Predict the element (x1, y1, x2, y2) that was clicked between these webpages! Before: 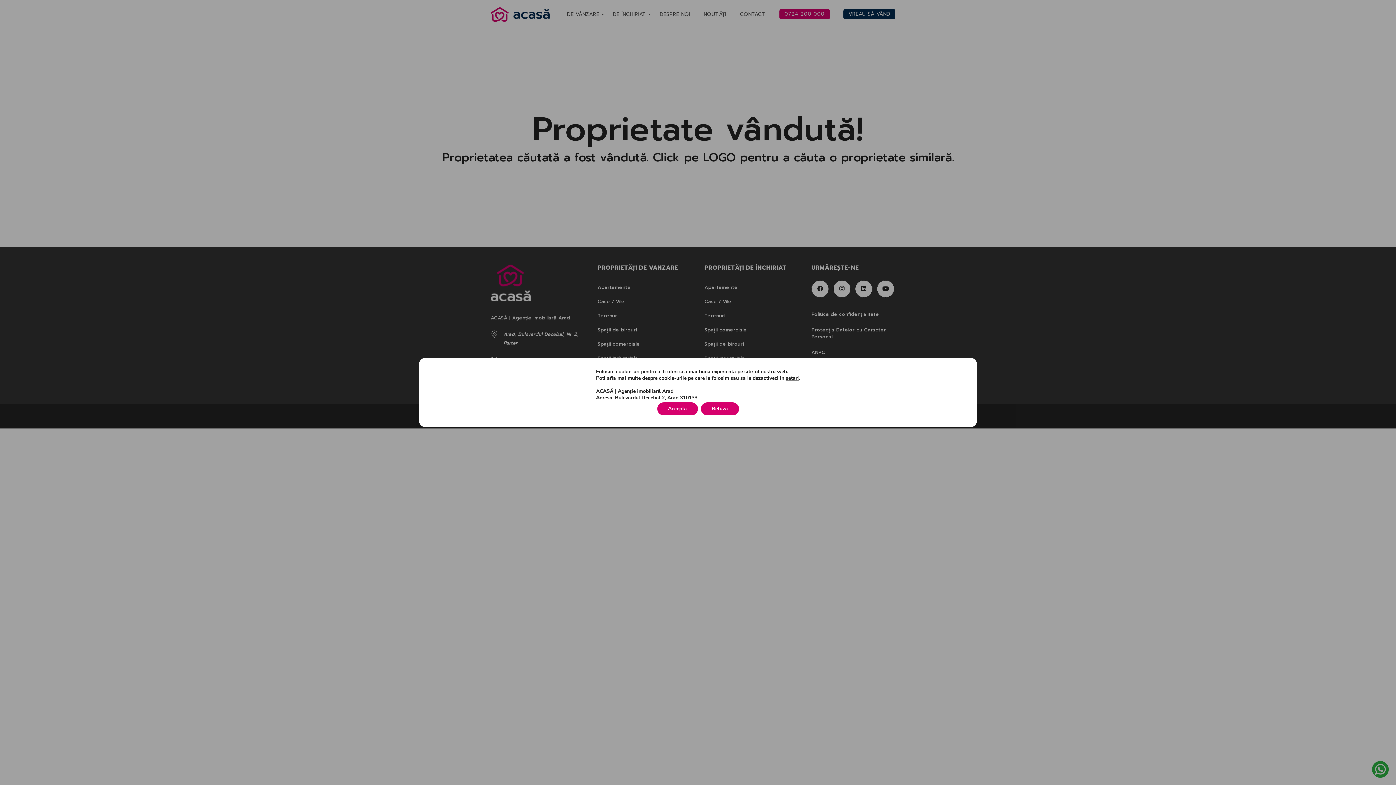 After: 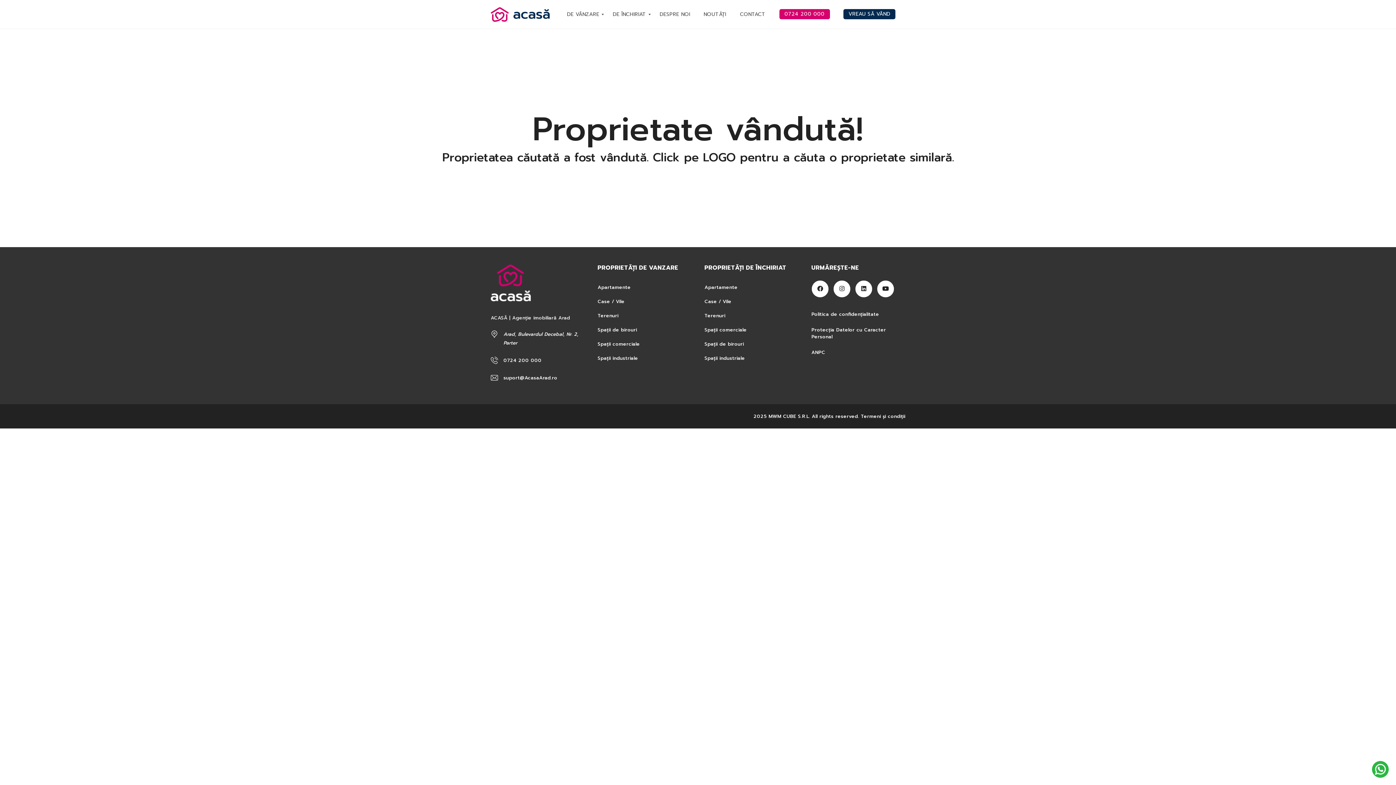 Action: bbox: (657, 402, 698, 415) label: Accepta